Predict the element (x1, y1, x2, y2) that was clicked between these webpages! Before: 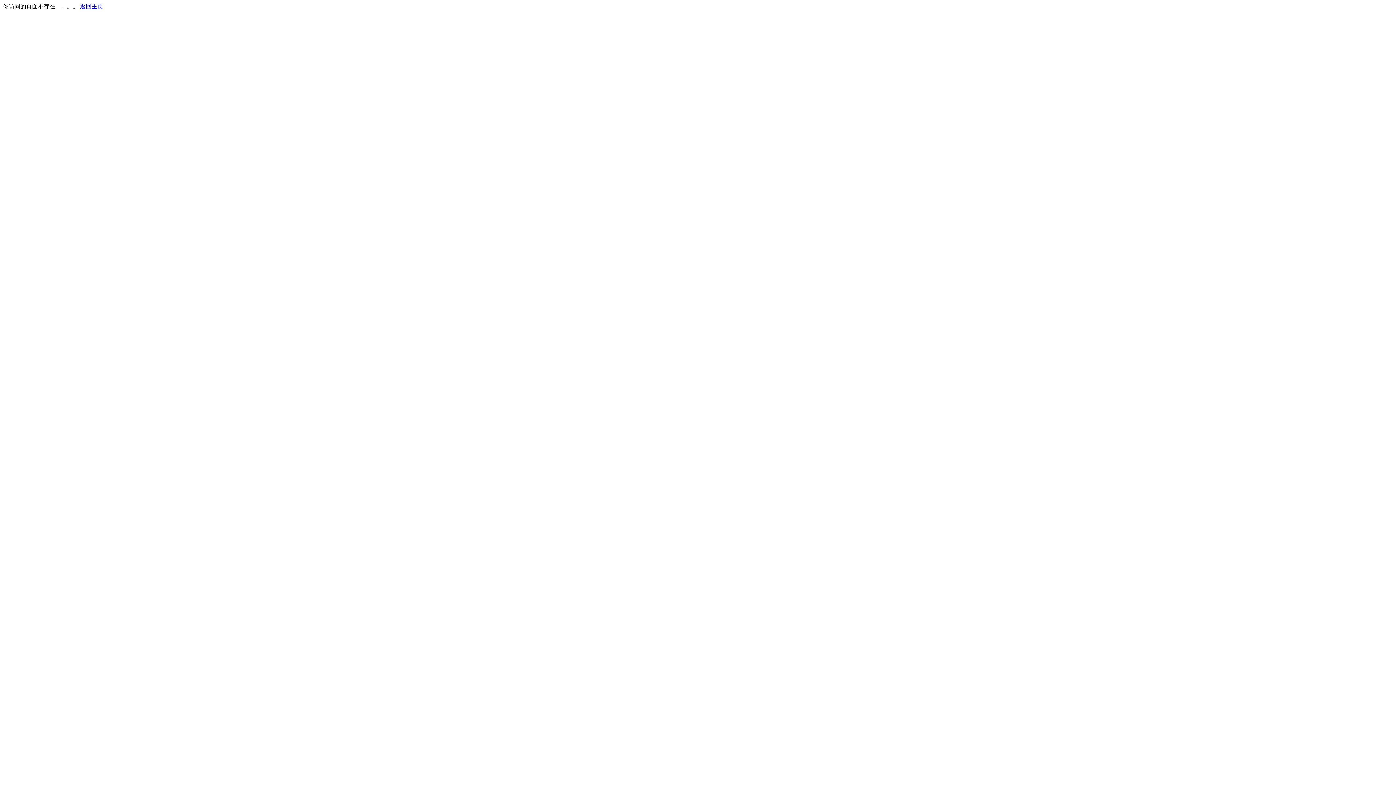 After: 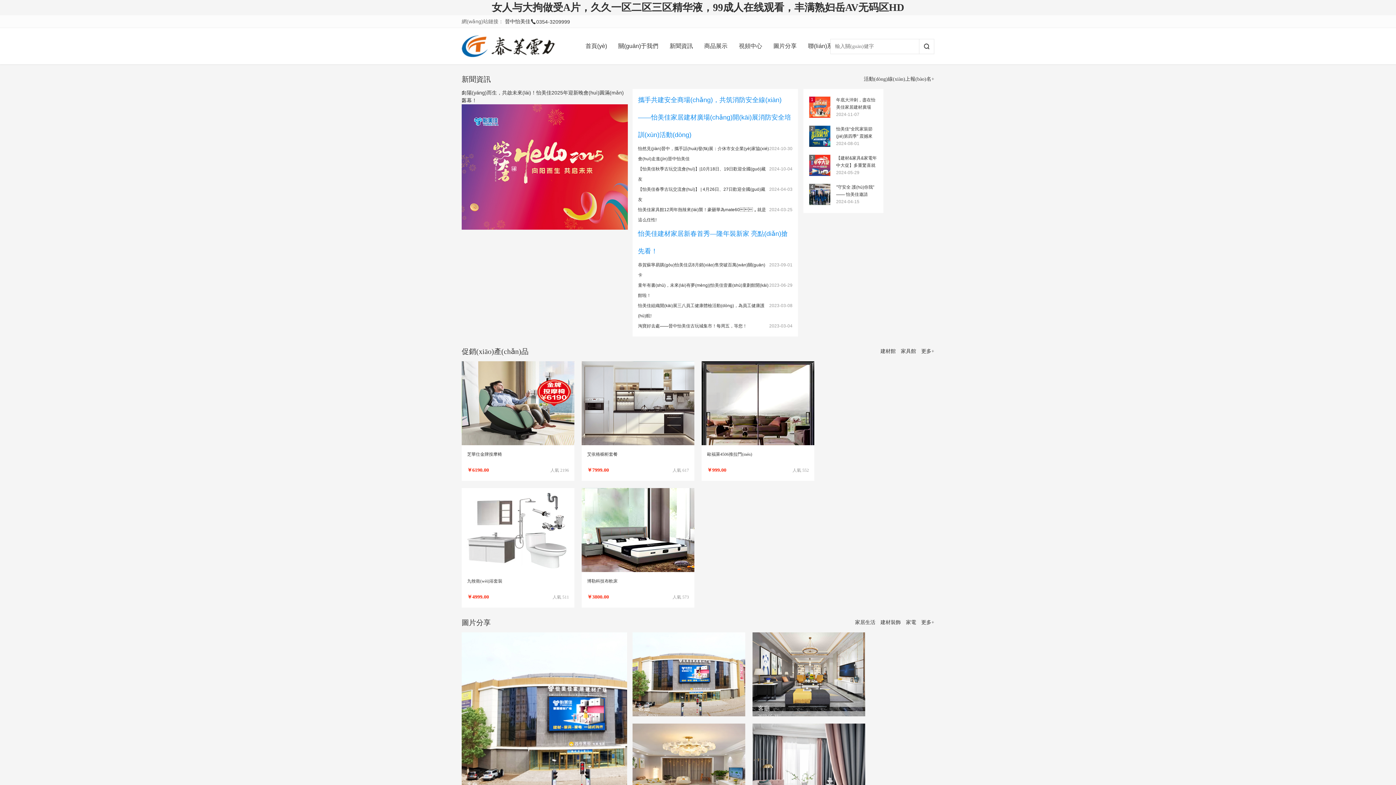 Action: bbox: (80, 3, 103, 9) label: 返回主页